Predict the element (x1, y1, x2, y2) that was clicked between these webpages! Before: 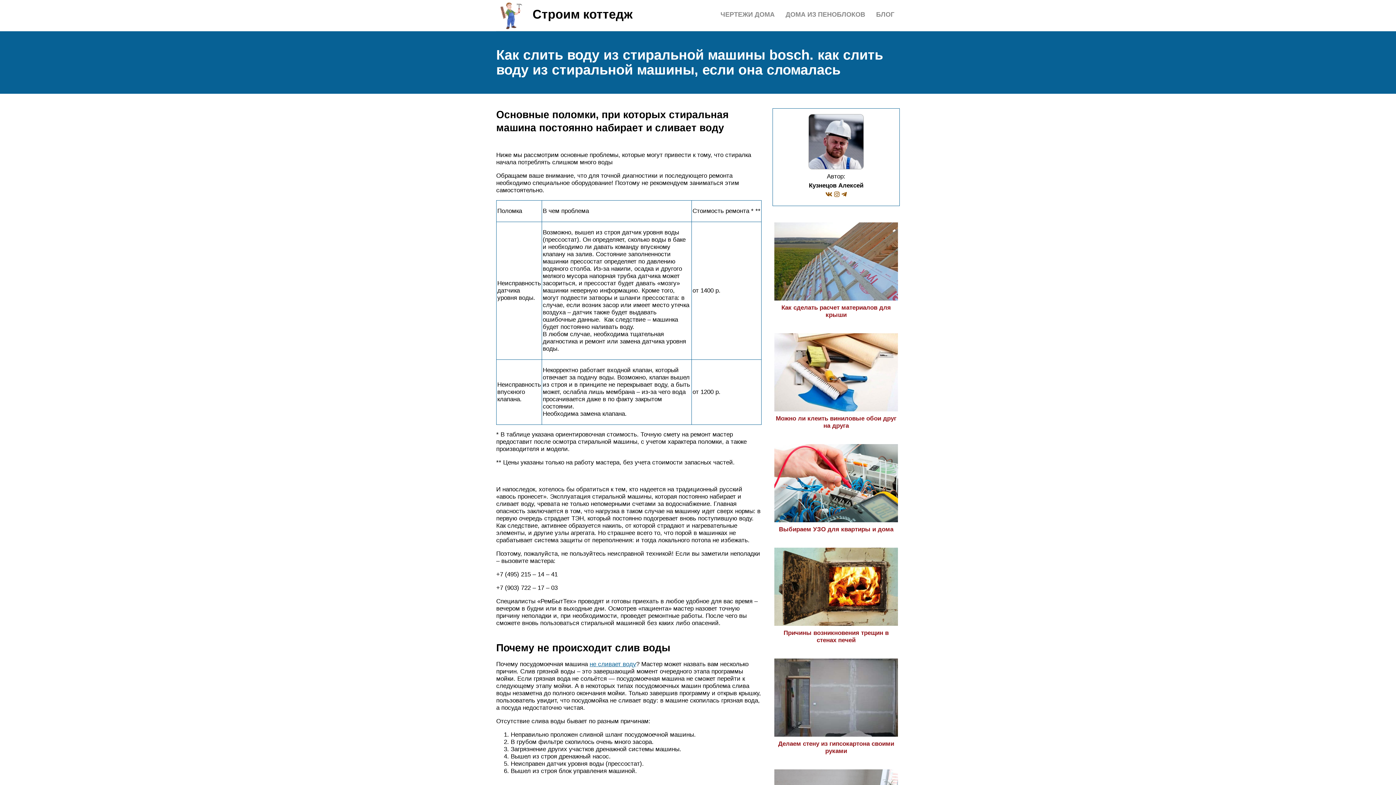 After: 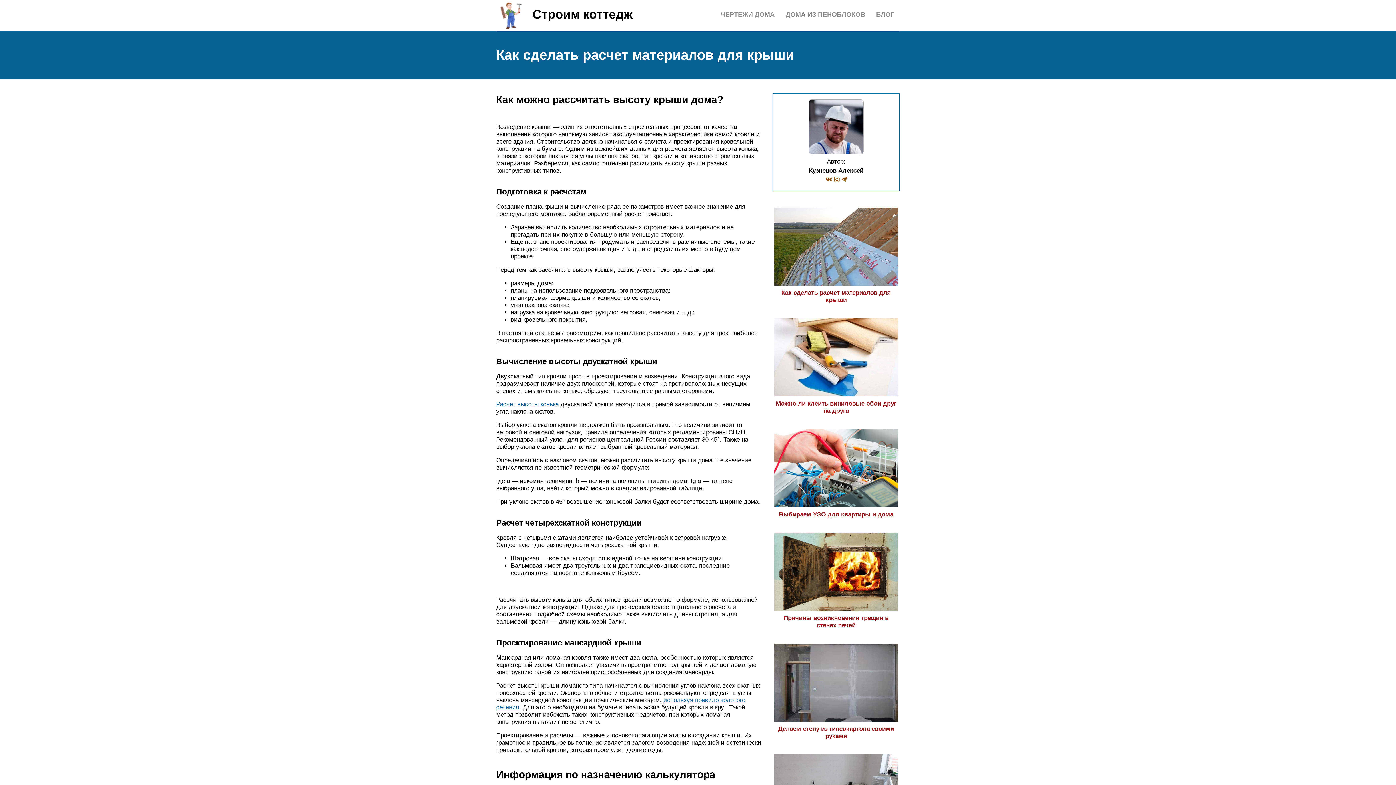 Action: label: Как сделать расчет материалов для крыши bbox: (774, 297, 898, 318)